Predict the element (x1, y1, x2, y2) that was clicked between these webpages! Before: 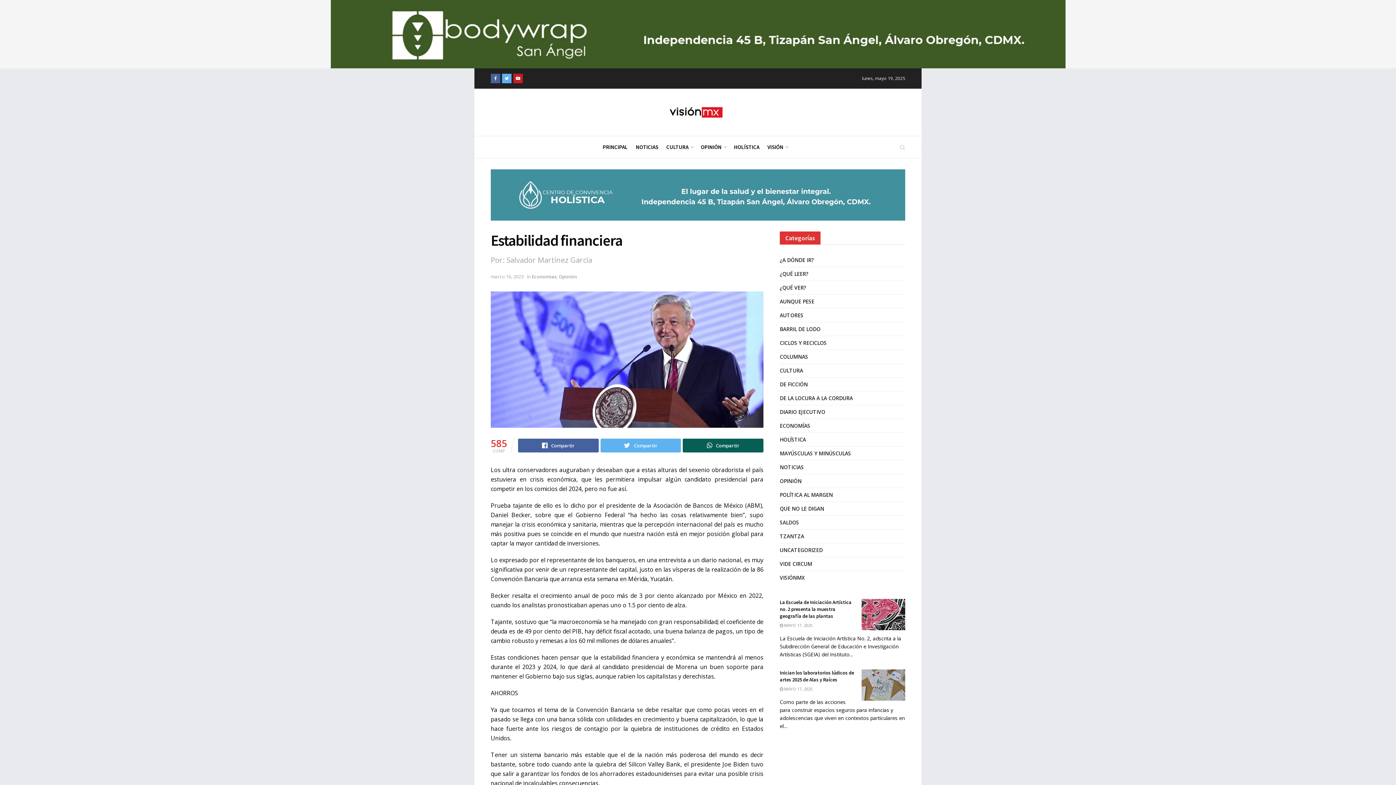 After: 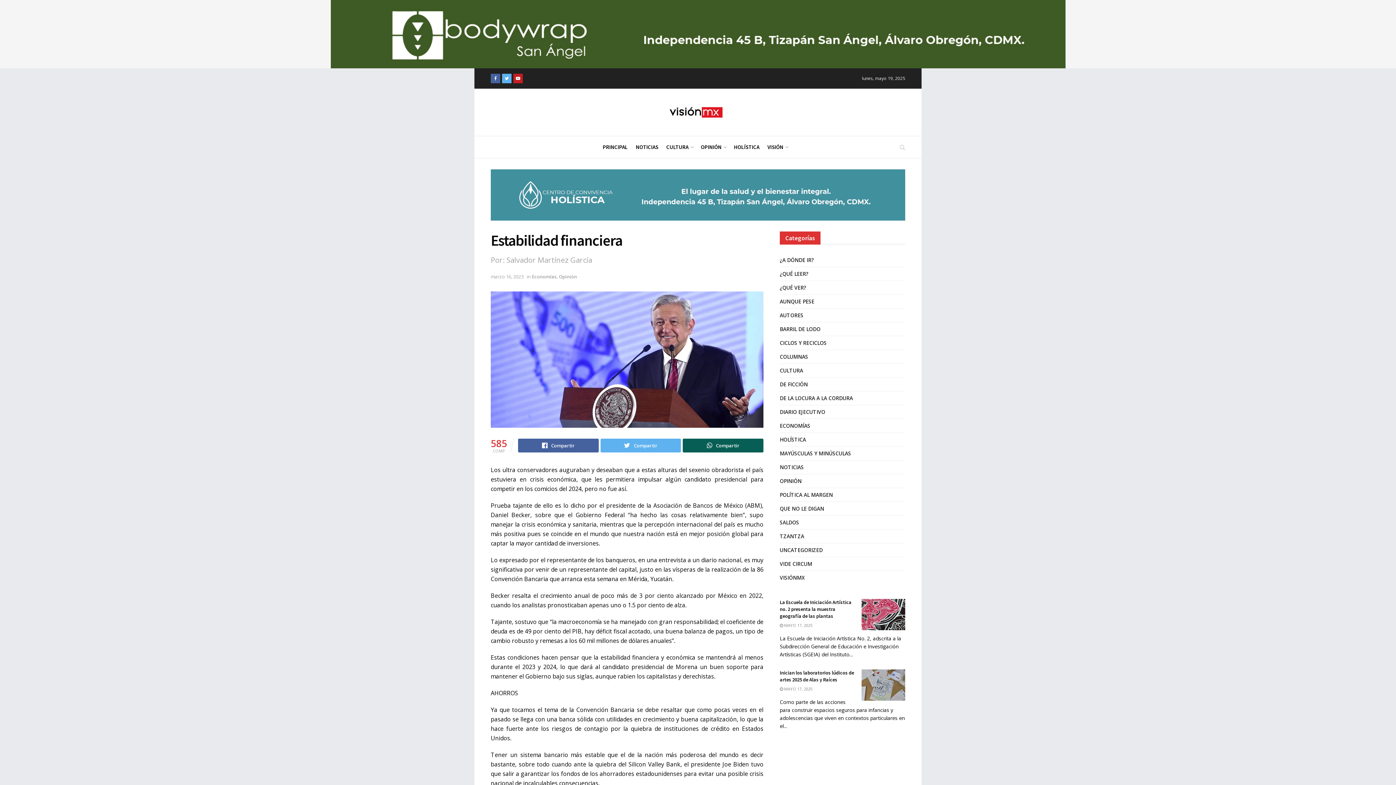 Action: bbox: (490, 169, 905, 231)